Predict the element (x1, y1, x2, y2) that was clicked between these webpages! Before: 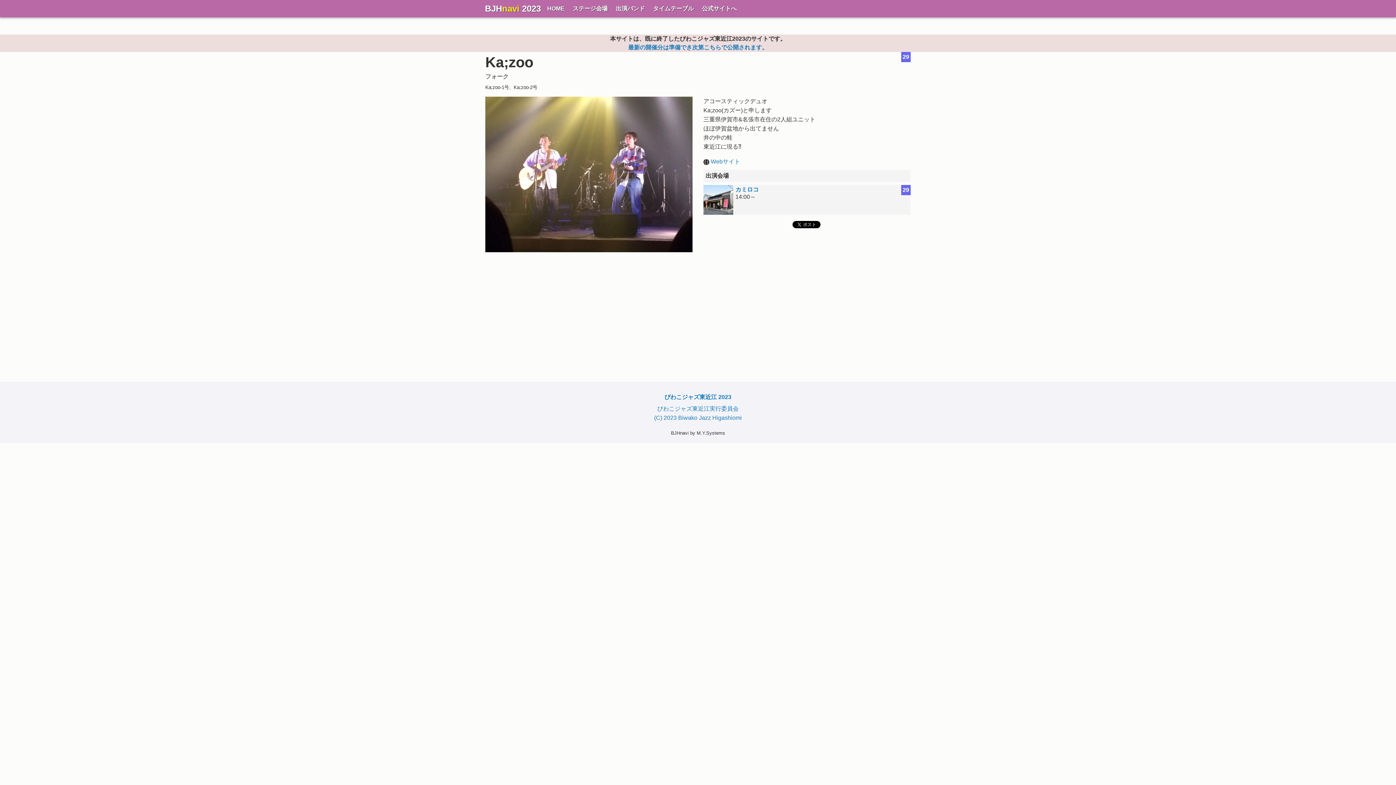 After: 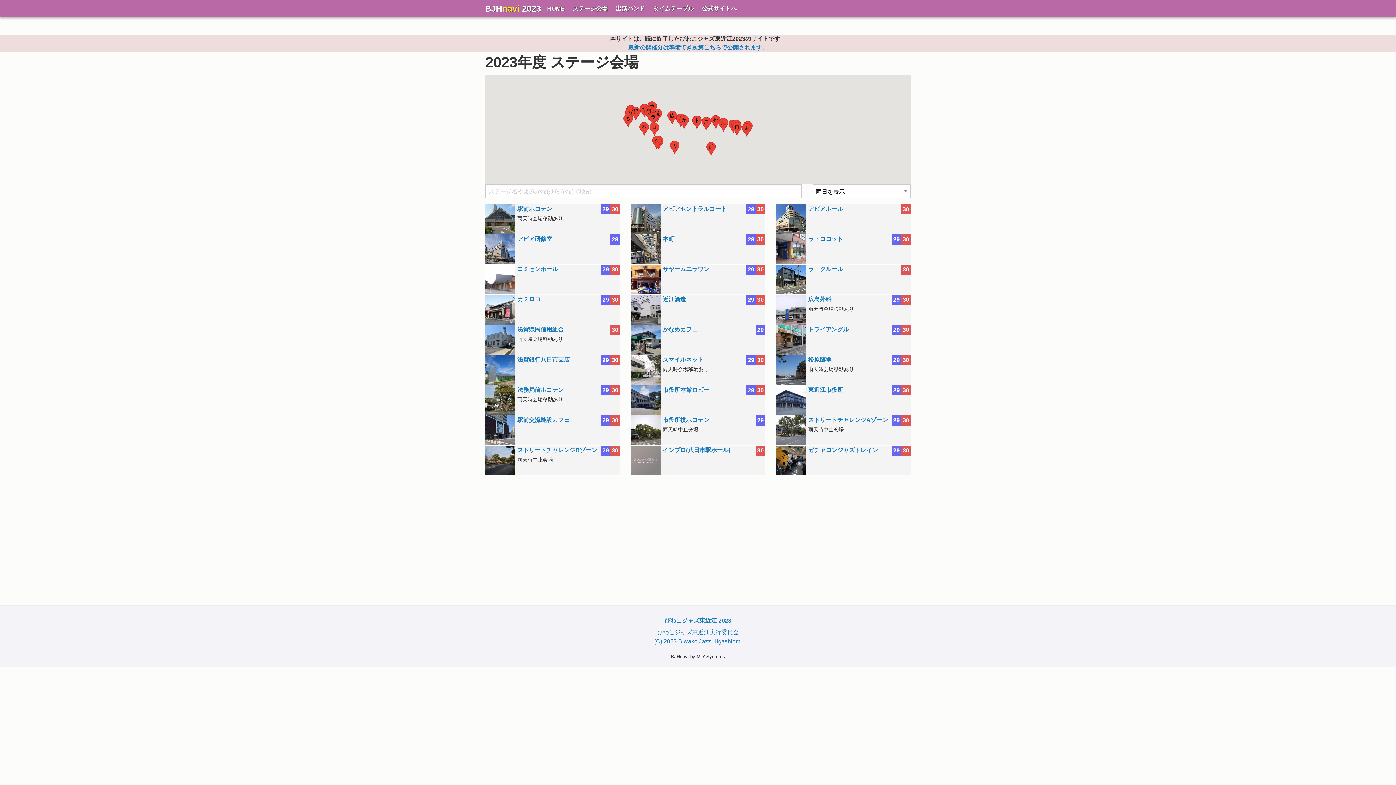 Action: label: ステージ会場 bbox: (568, 2, 611, 14)